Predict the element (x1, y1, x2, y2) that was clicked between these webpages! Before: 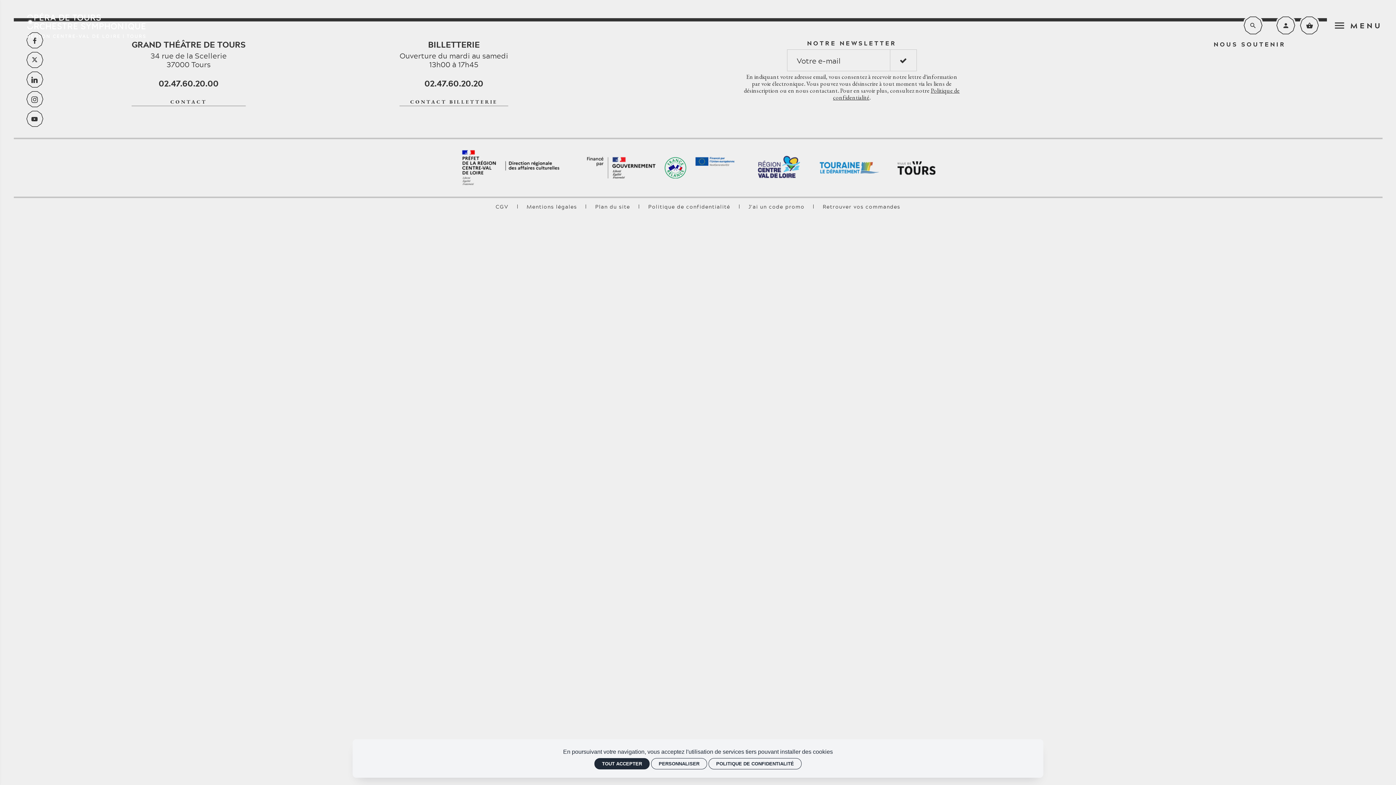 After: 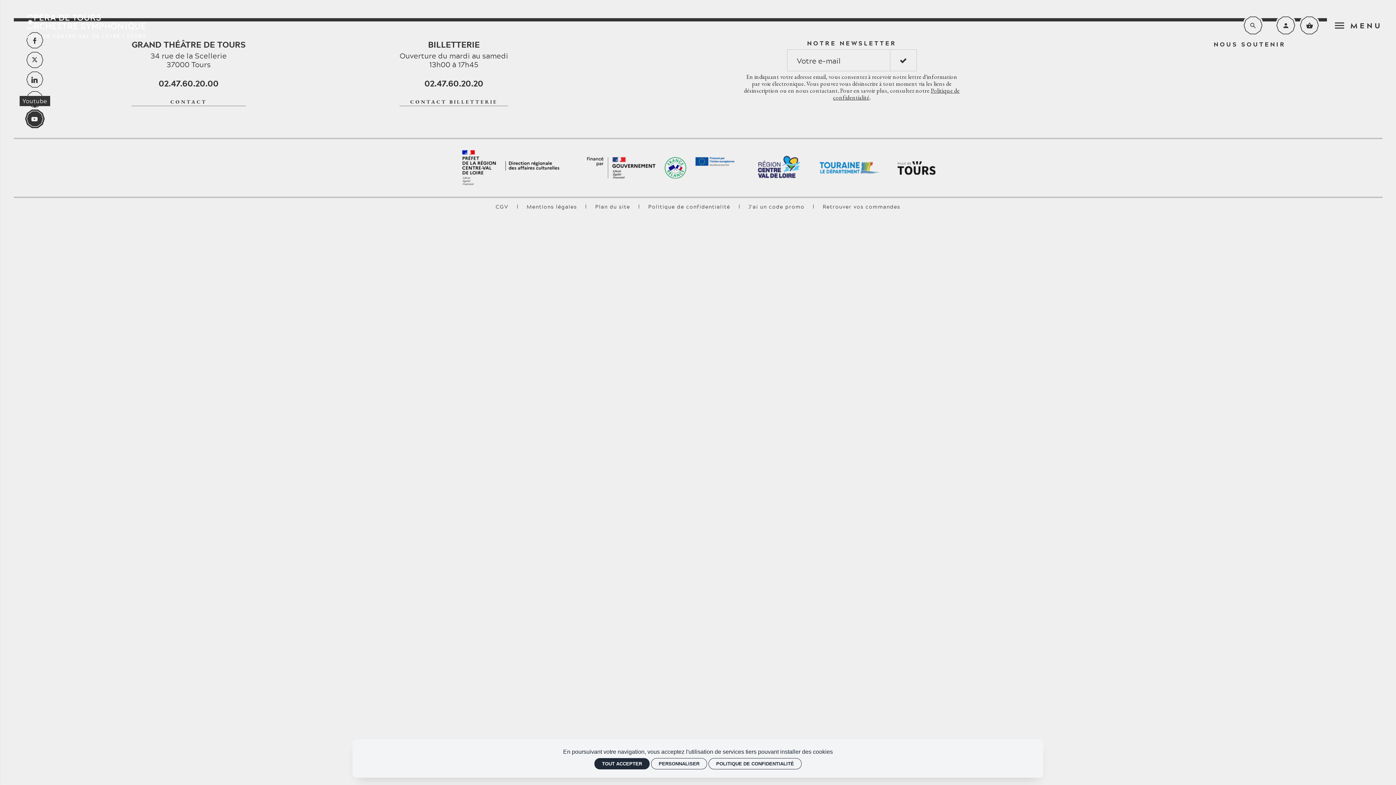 Action: label: Youtube bbox: (25, 109, 44, 128)